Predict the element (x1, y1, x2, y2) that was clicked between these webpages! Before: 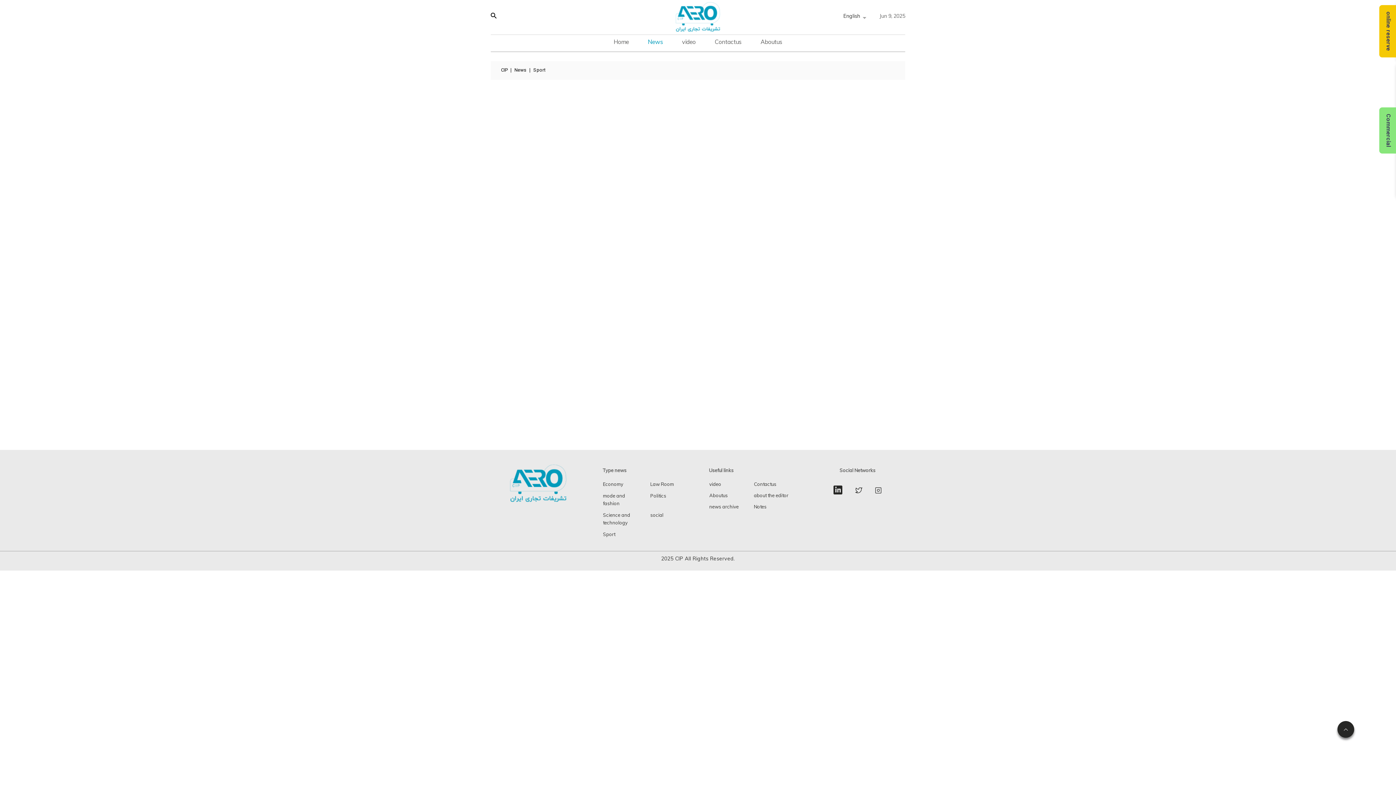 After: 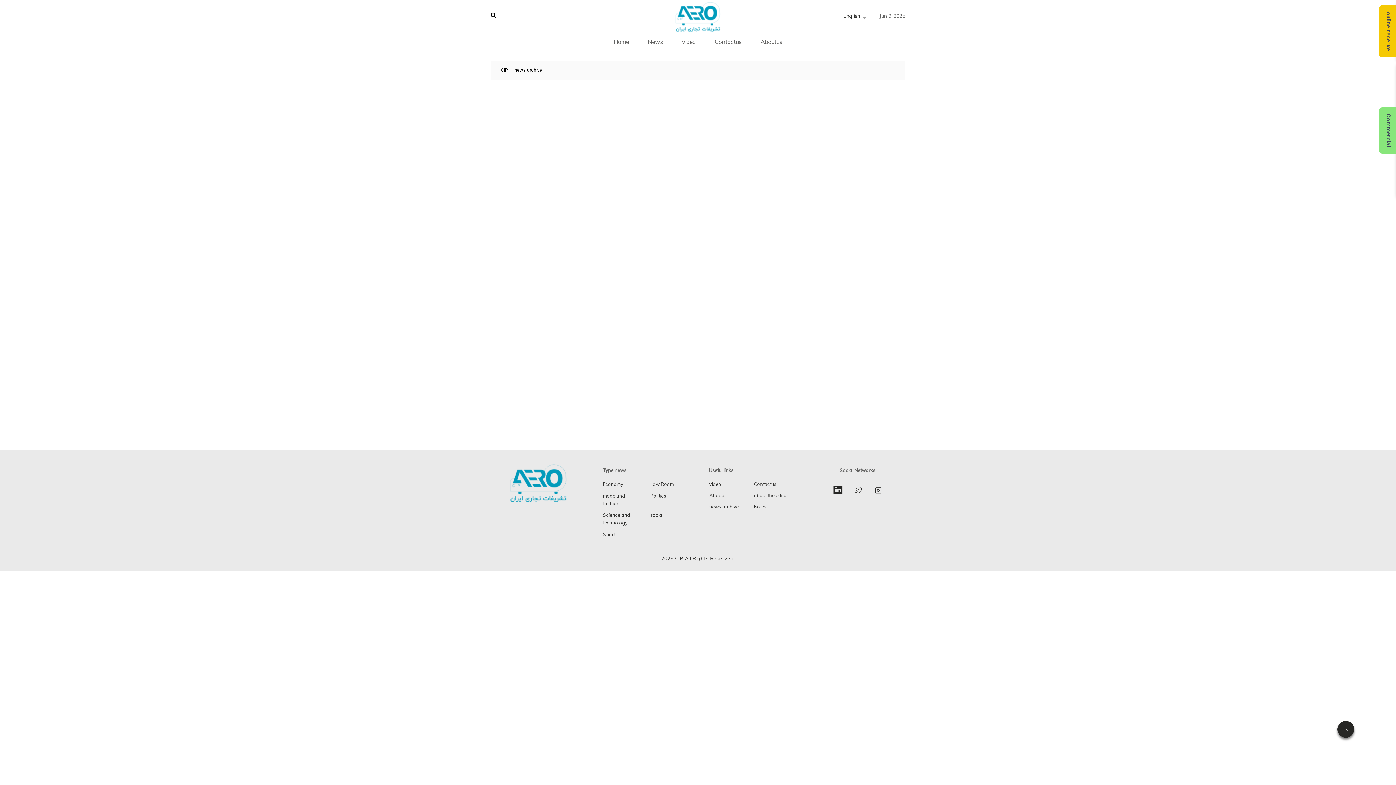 Action: label: news archive bbox: (709, 504, 738, 511)